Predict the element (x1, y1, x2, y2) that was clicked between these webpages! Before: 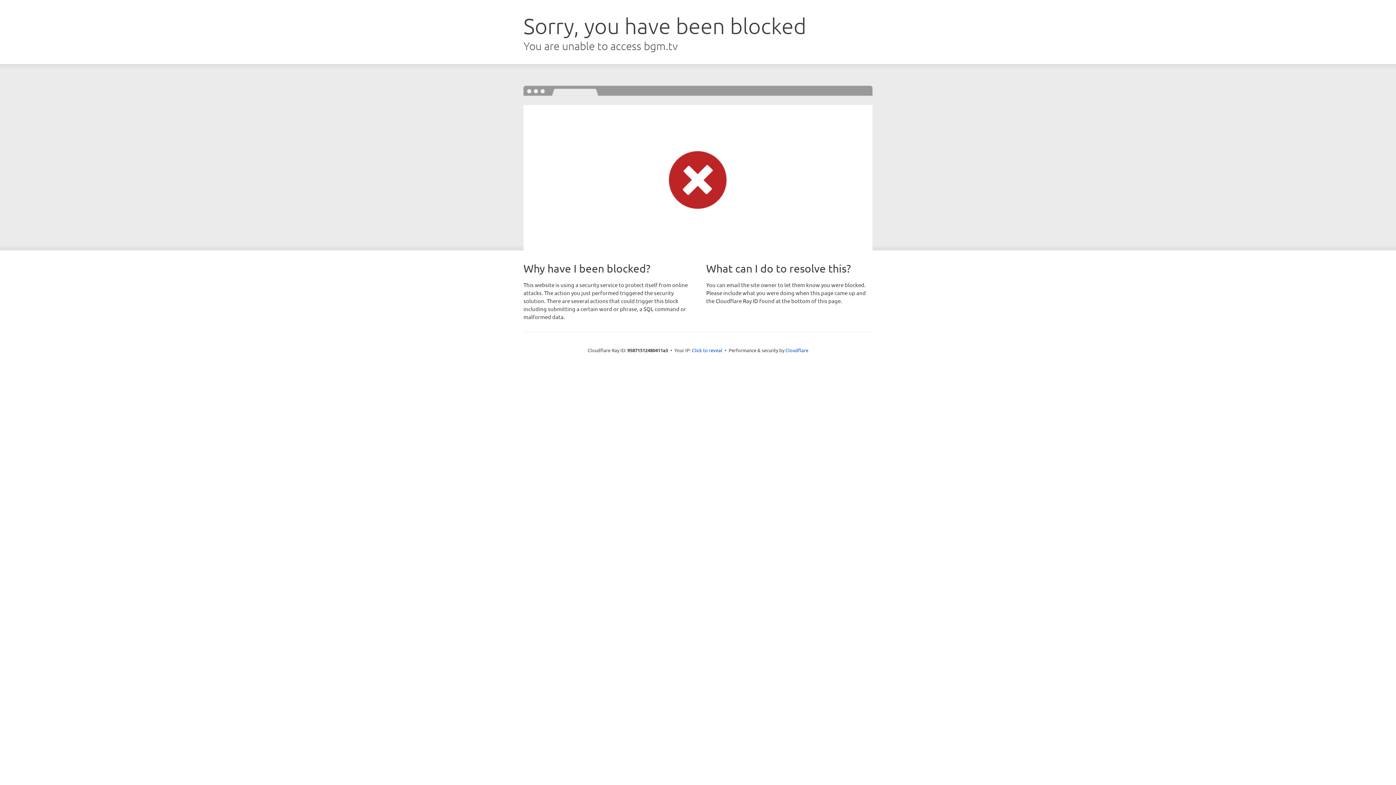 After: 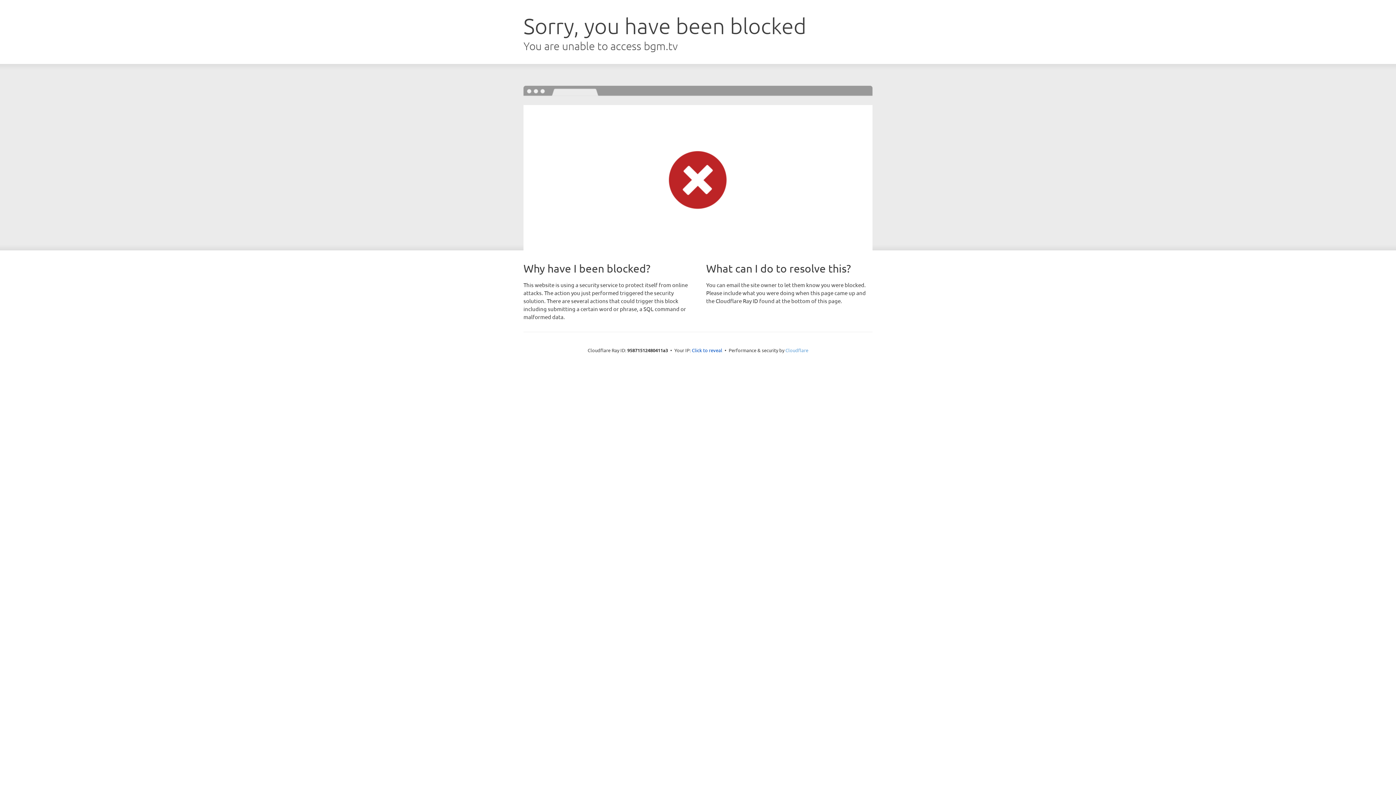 Action: label: Cloudflare bbox: (785, 347, 808, 353)